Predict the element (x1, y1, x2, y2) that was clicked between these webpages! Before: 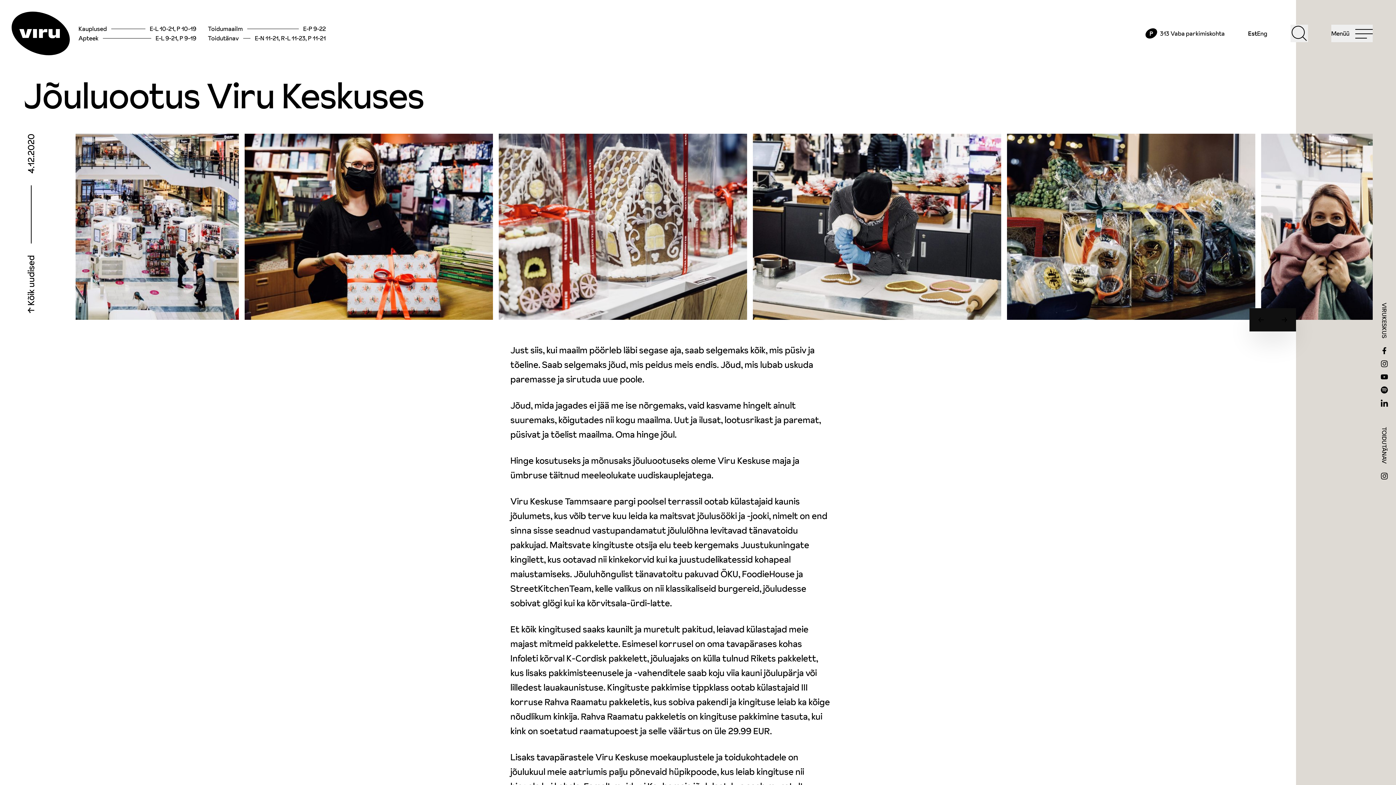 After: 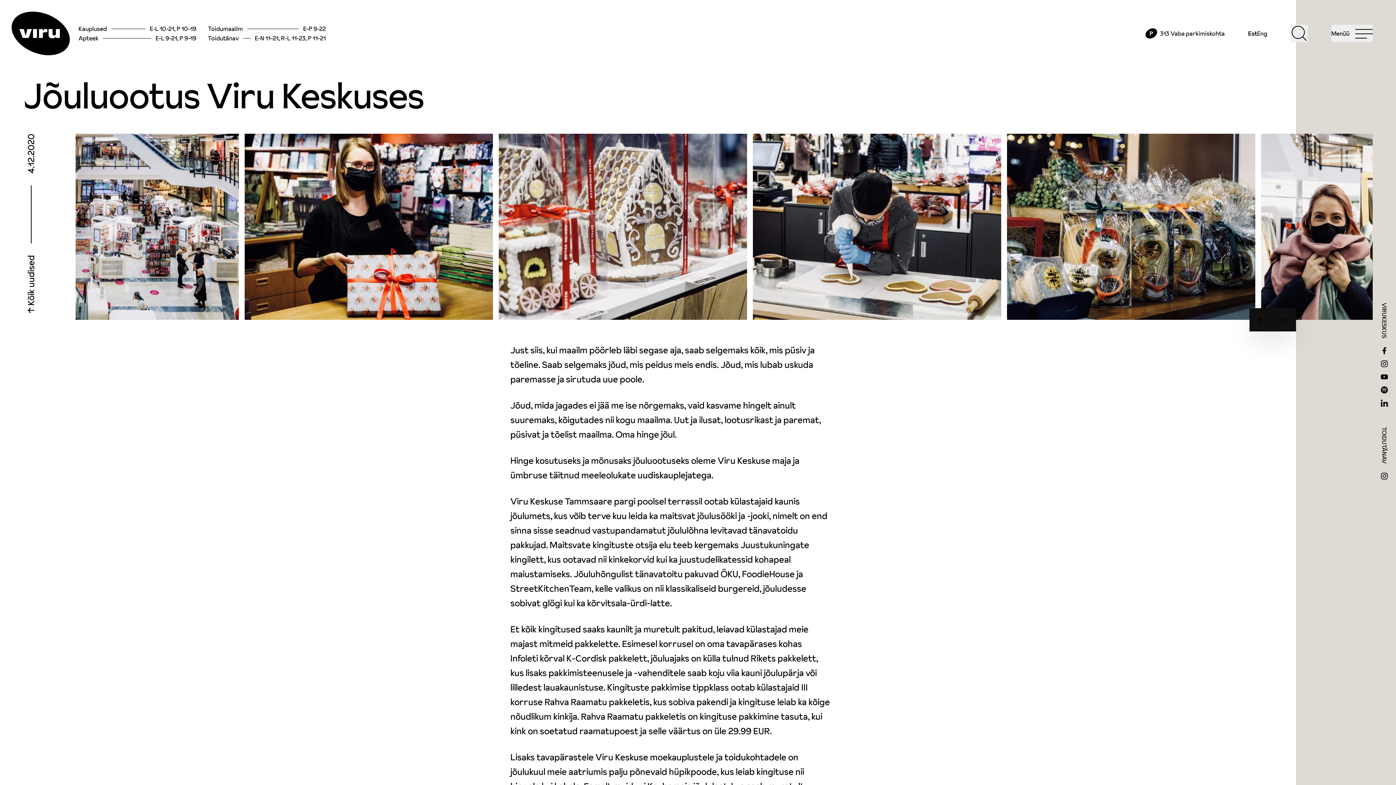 Action: bbox: (1381, 396, 1388, 409)